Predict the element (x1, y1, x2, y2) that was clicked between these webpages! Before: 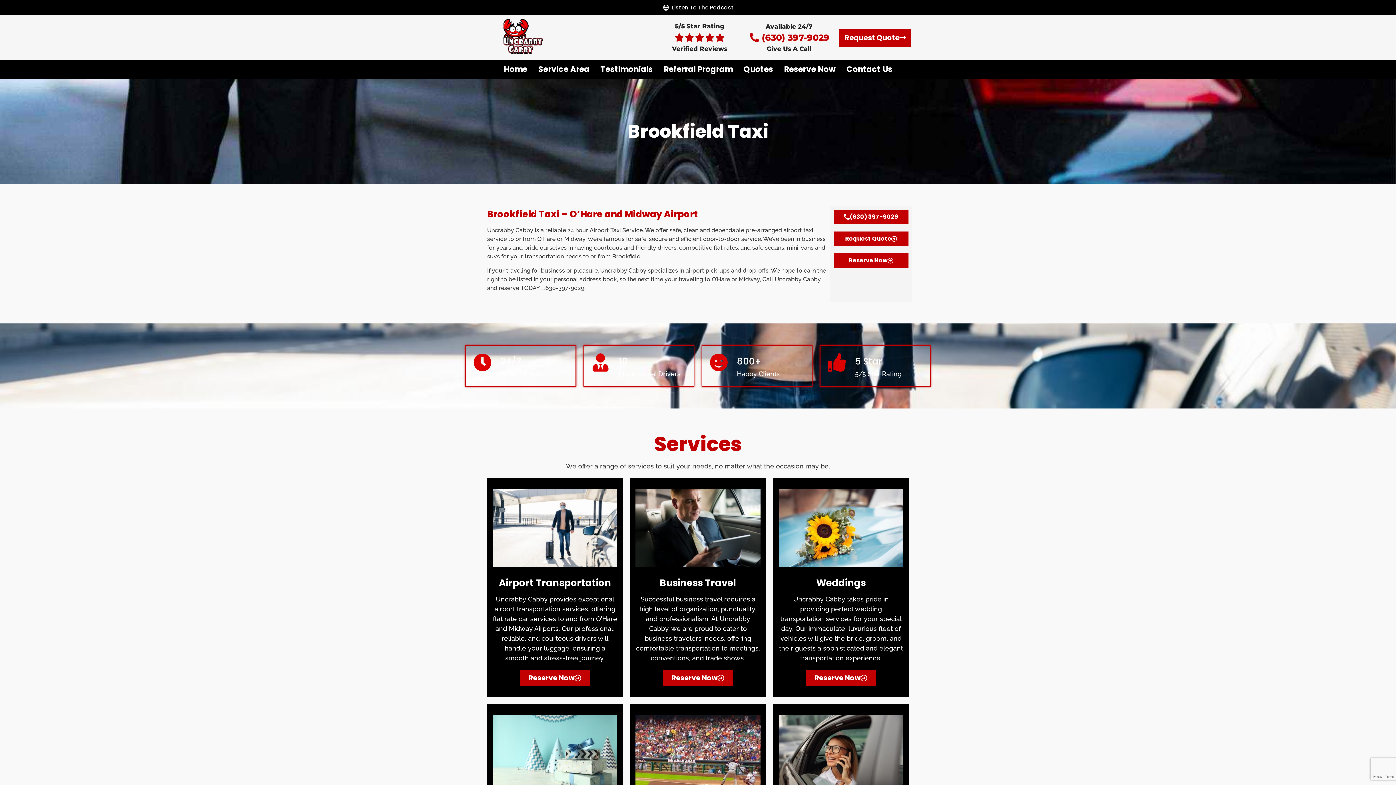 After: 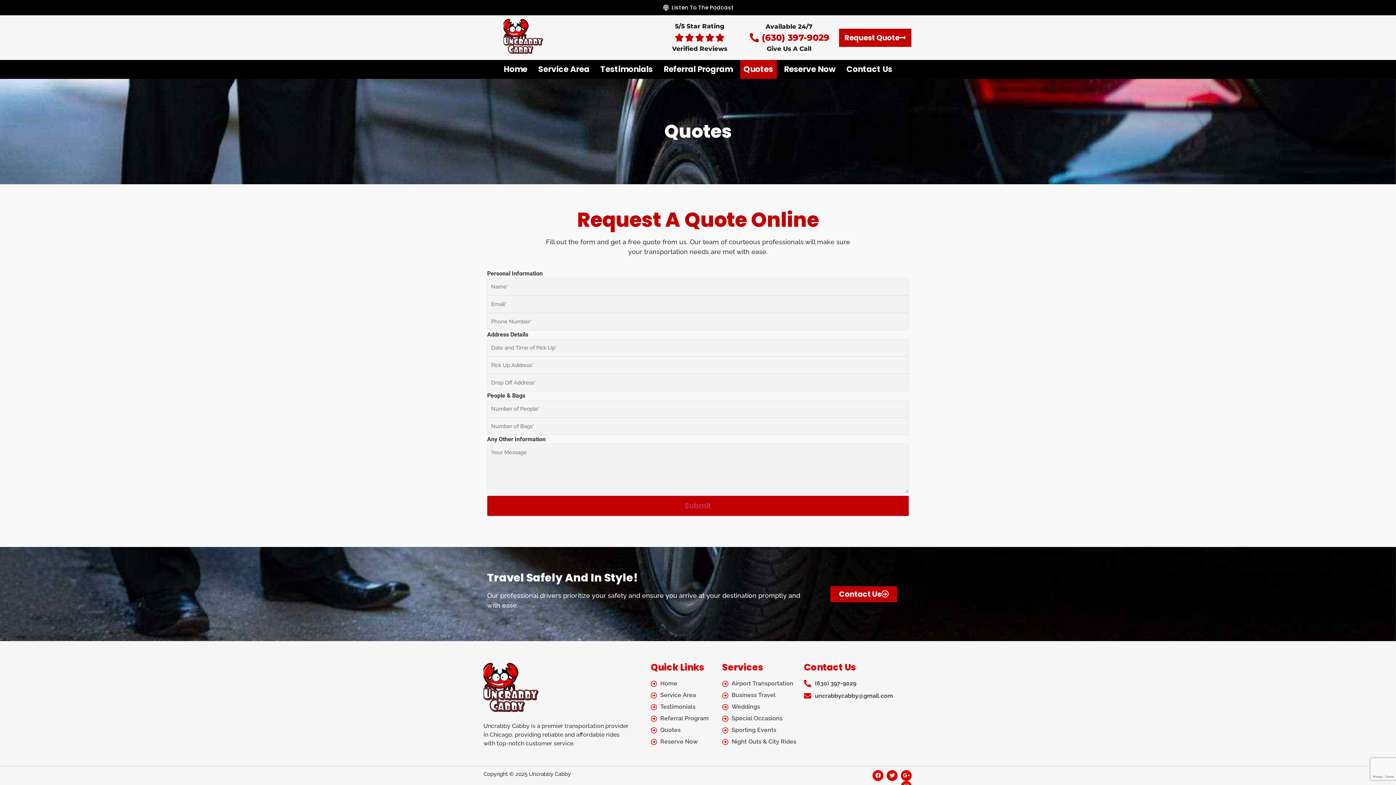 Action: label: Request Quote bbox: (839, 28, 911, 46)